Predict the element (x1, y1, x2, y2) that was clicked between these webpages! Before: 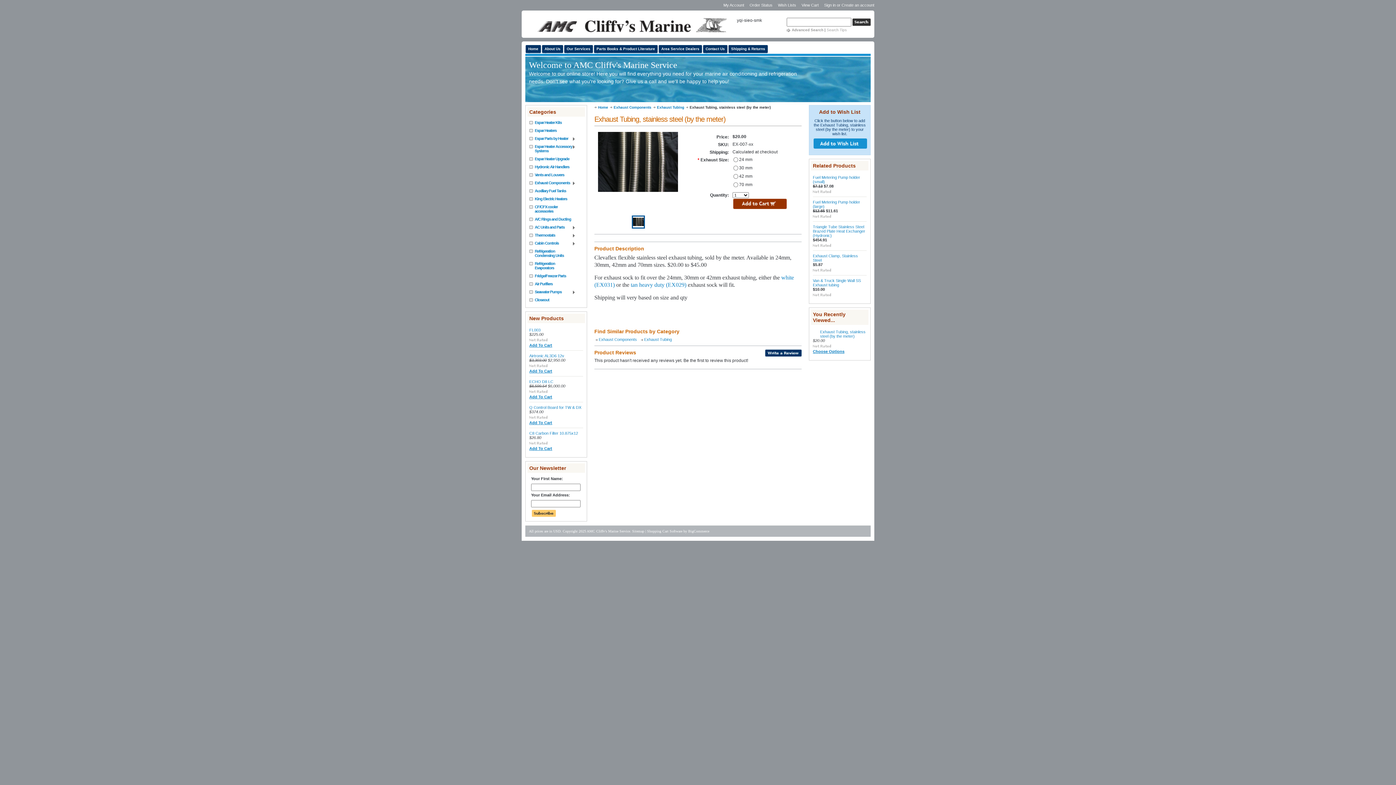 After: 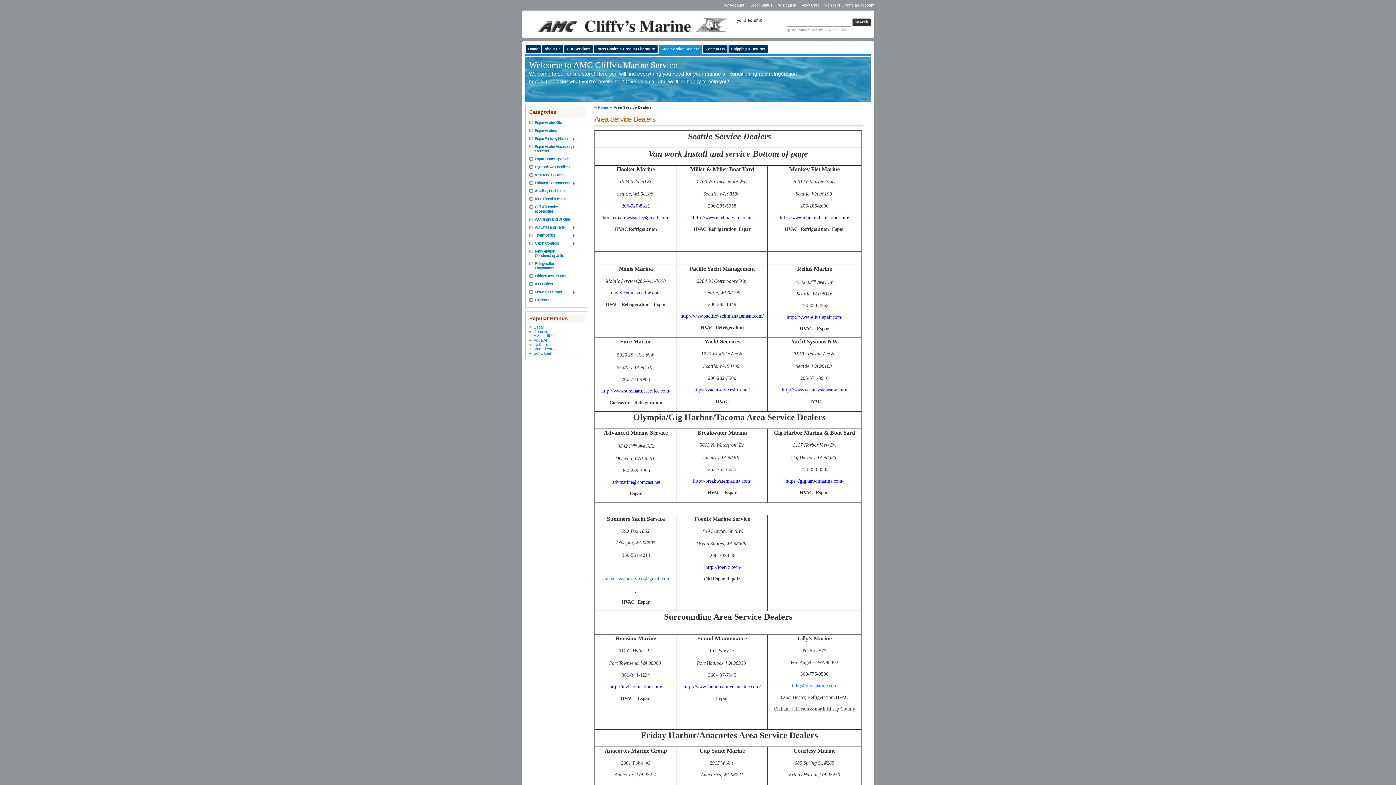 Action: bbox: (658, 45, 702, 56) label: Area Service Dealers